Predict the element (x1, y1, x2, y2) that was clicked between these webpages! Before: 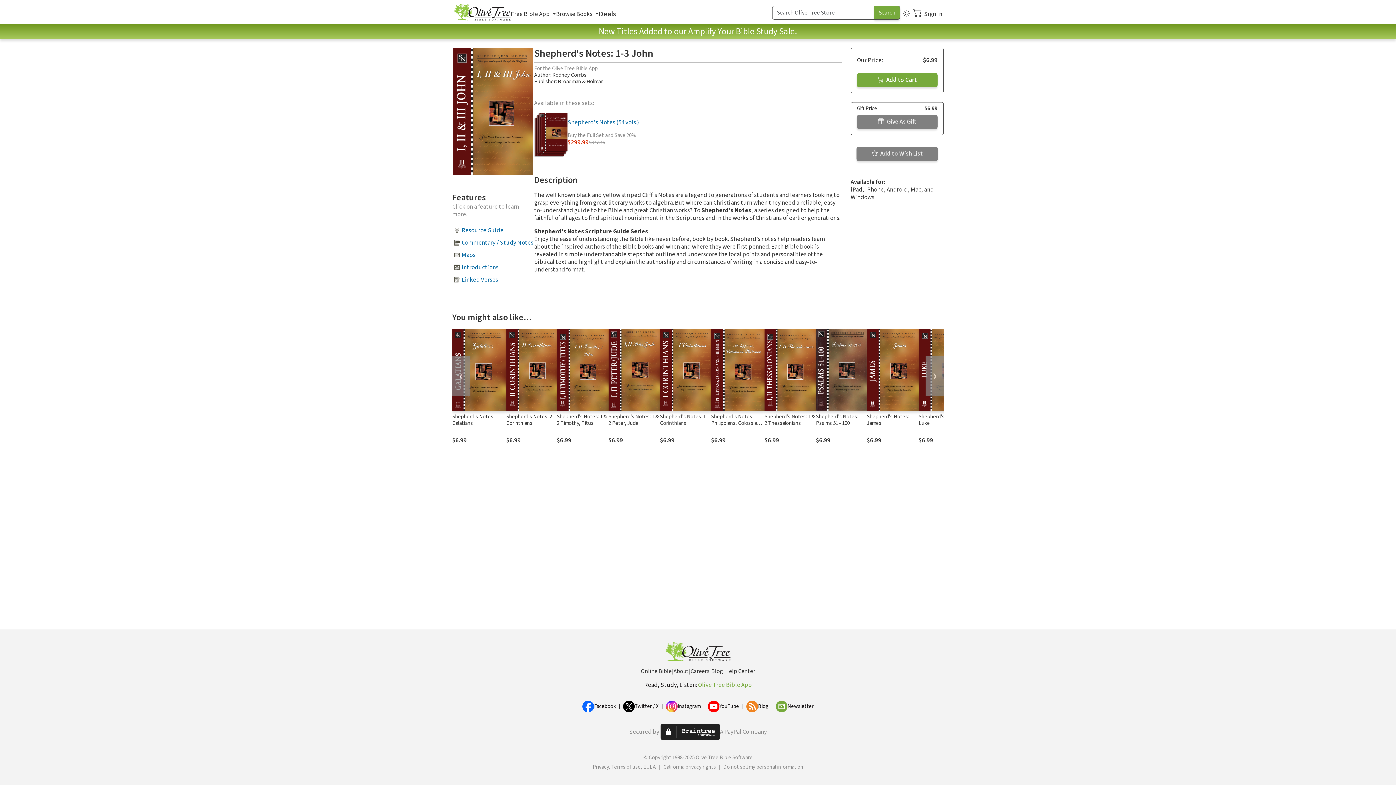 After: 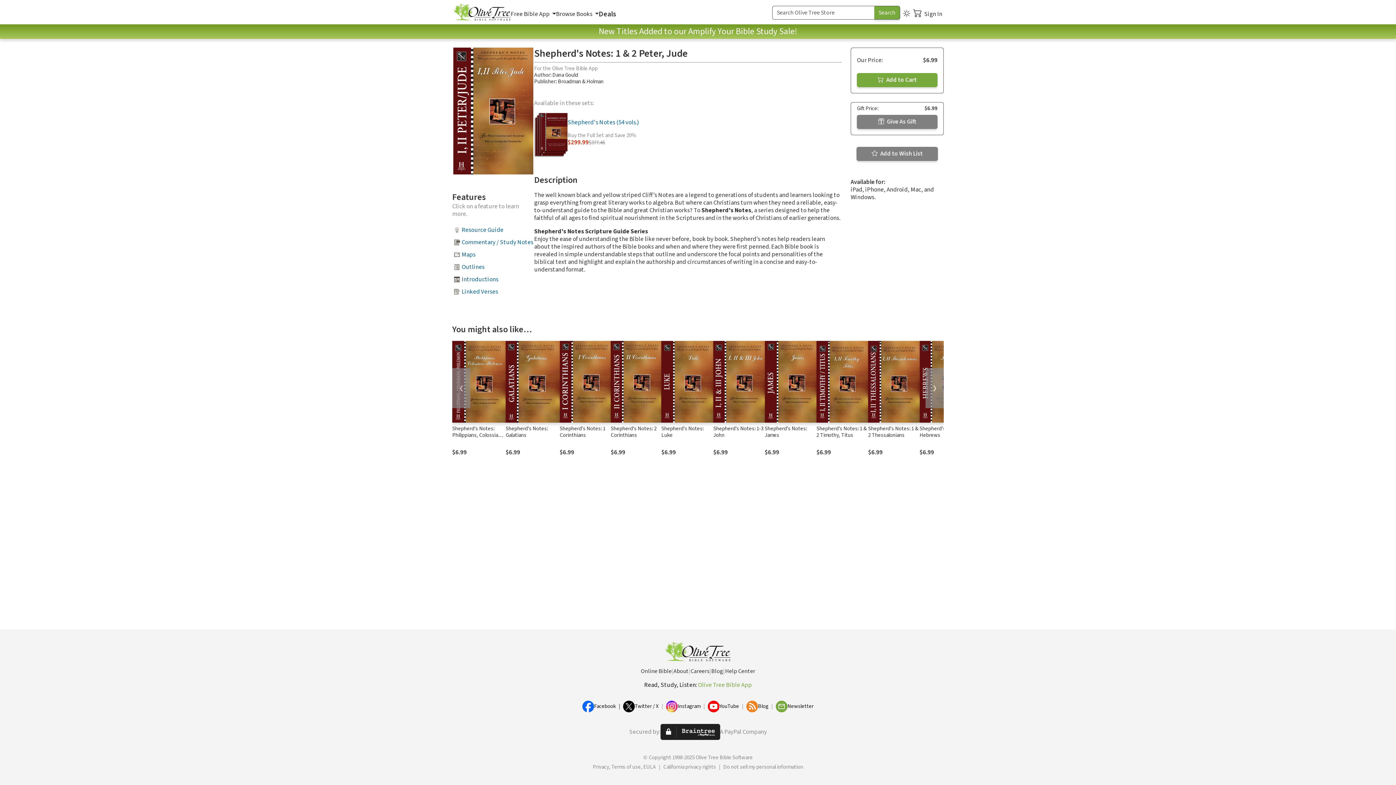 Action: bbox: (608, 329, 660, 410)